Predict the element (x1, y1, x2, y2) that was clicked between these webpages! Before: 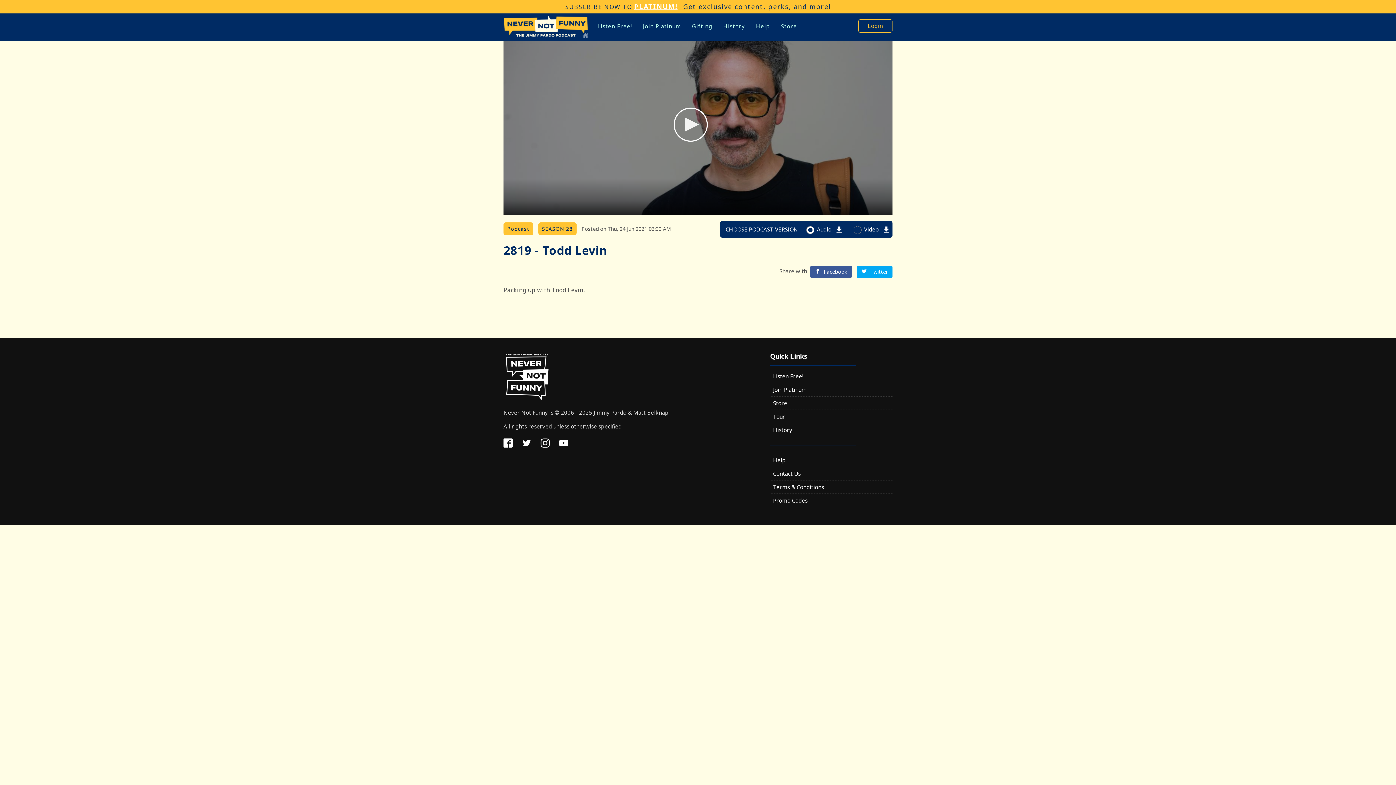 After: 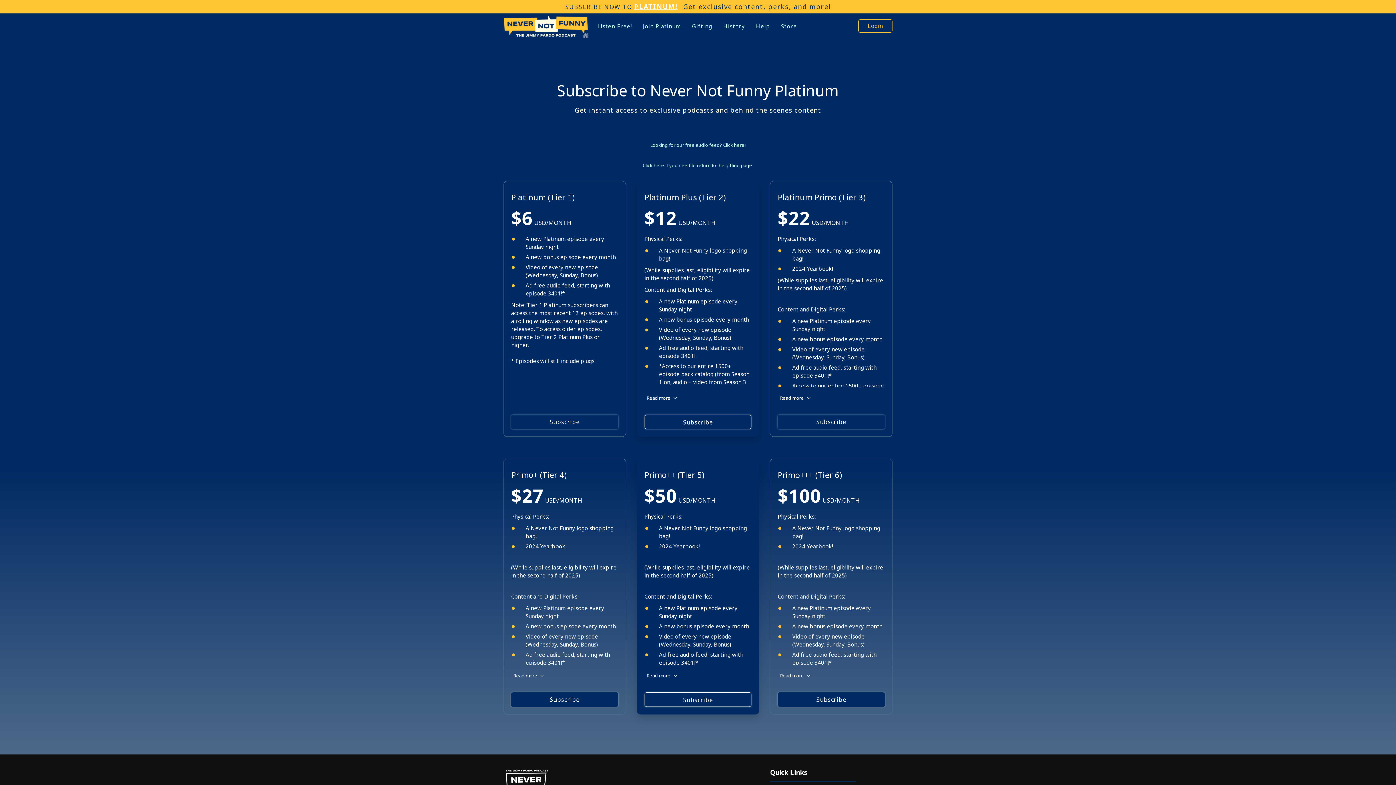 Action: bbox: (0, 1, 1396, 11)